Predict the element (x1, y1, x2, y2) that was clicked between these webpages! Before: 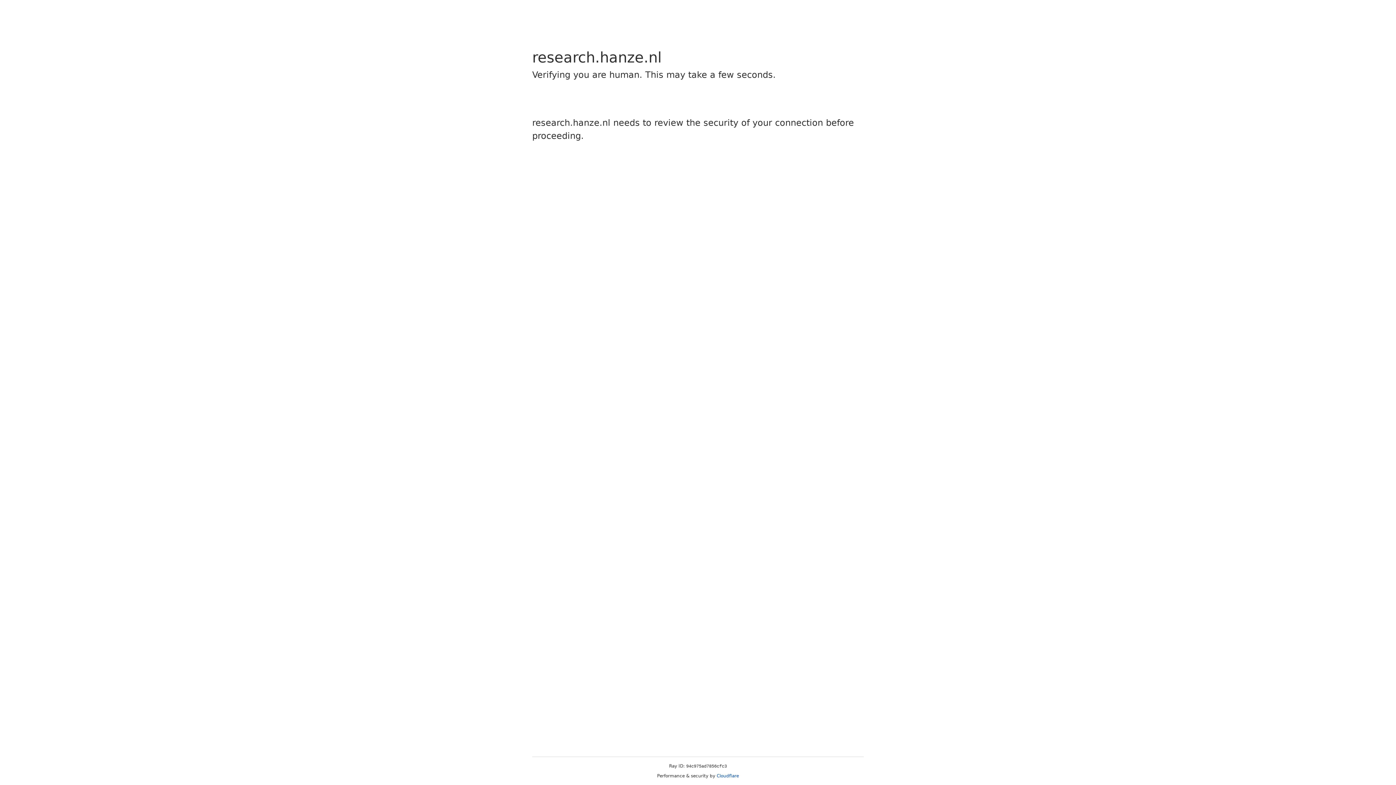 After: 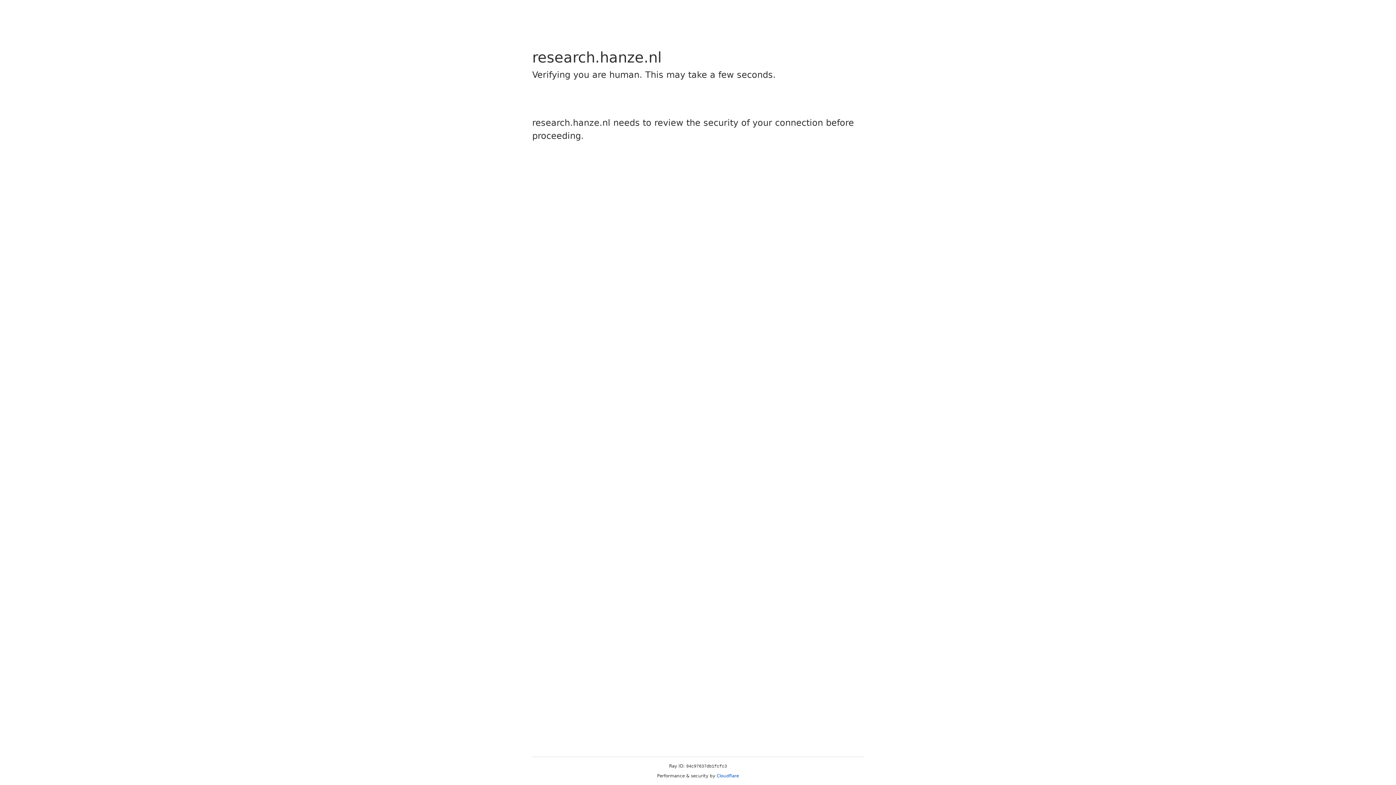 Action: label: Cloudflare bbox: (716, 773, 739, 778)